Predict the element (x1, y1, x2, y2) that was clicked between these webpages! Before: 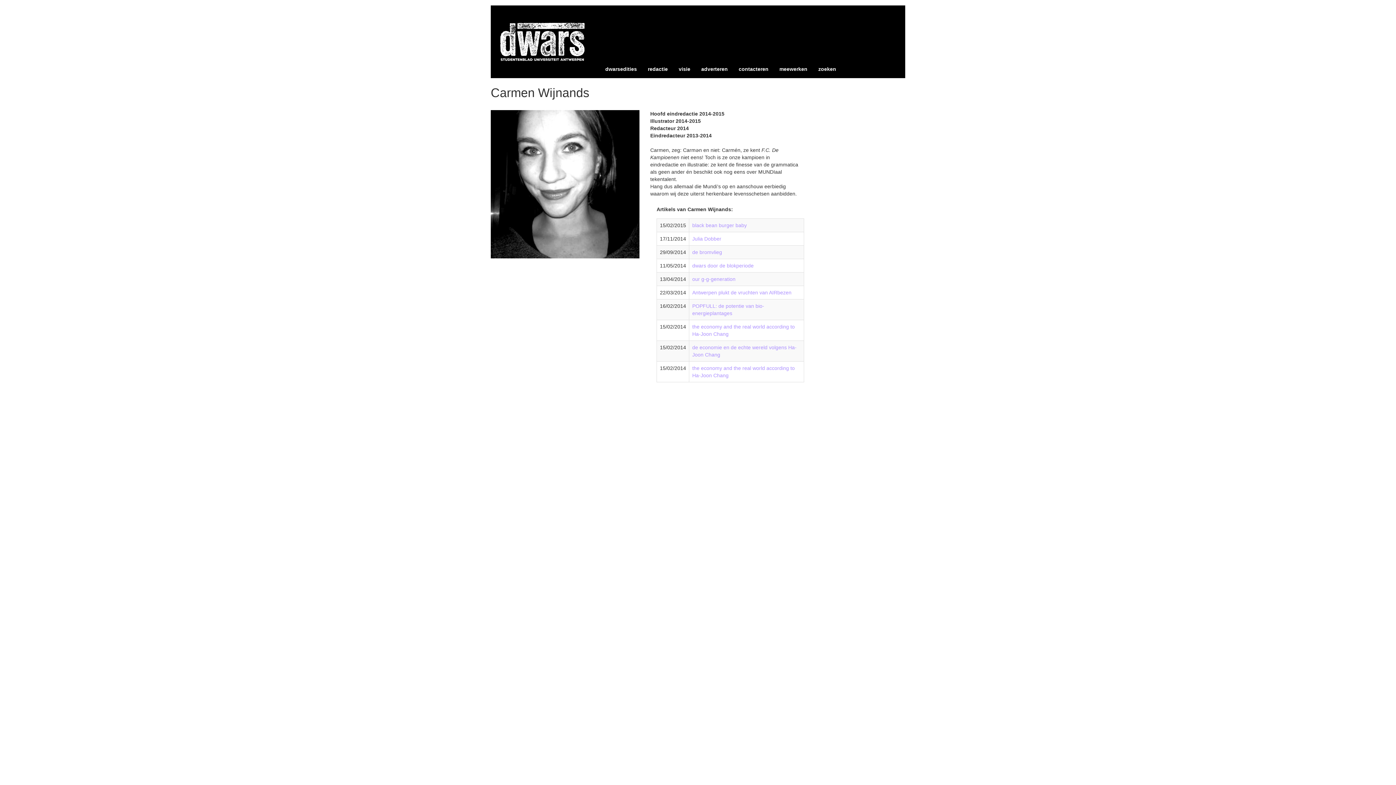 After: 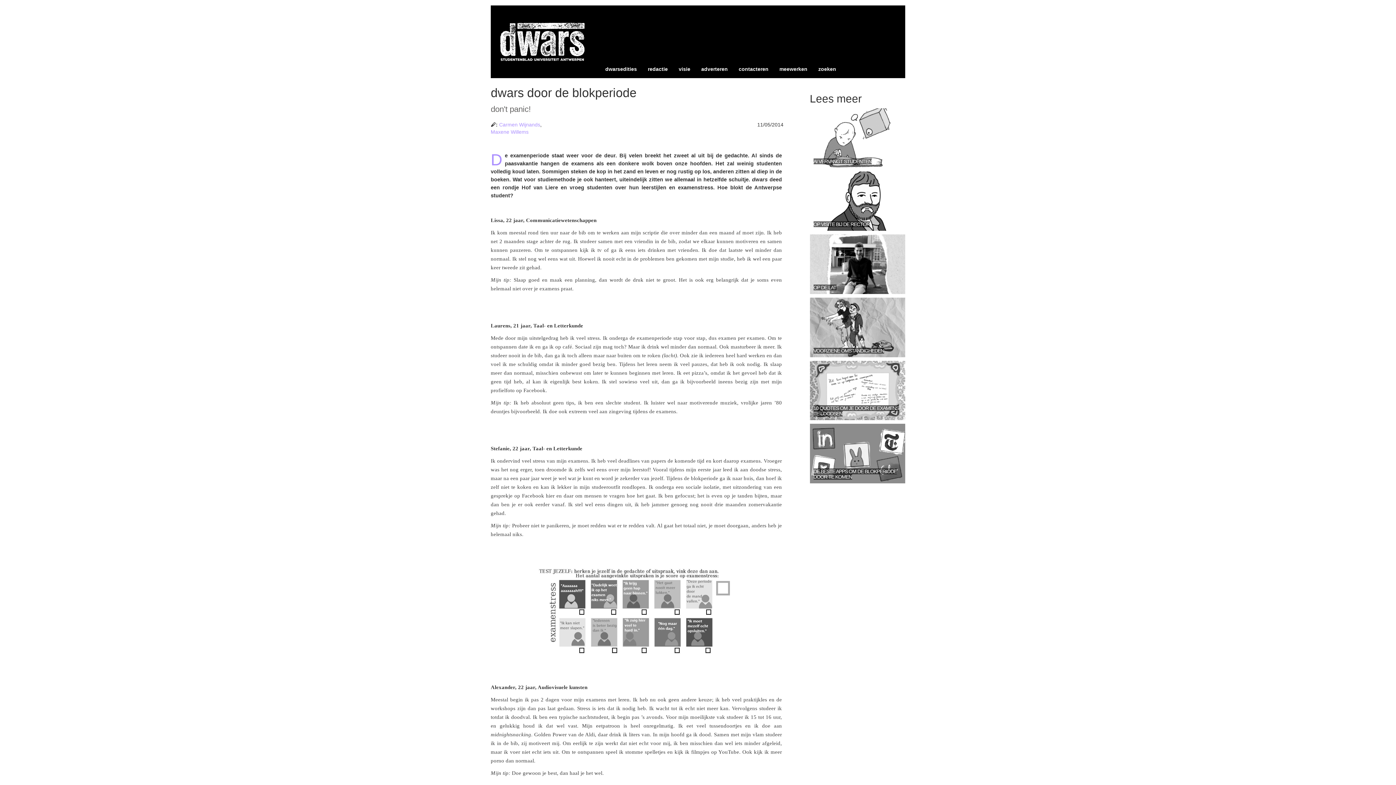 Action: label: dwars door de blokperiode bbox: (692, 262, 753, 268)